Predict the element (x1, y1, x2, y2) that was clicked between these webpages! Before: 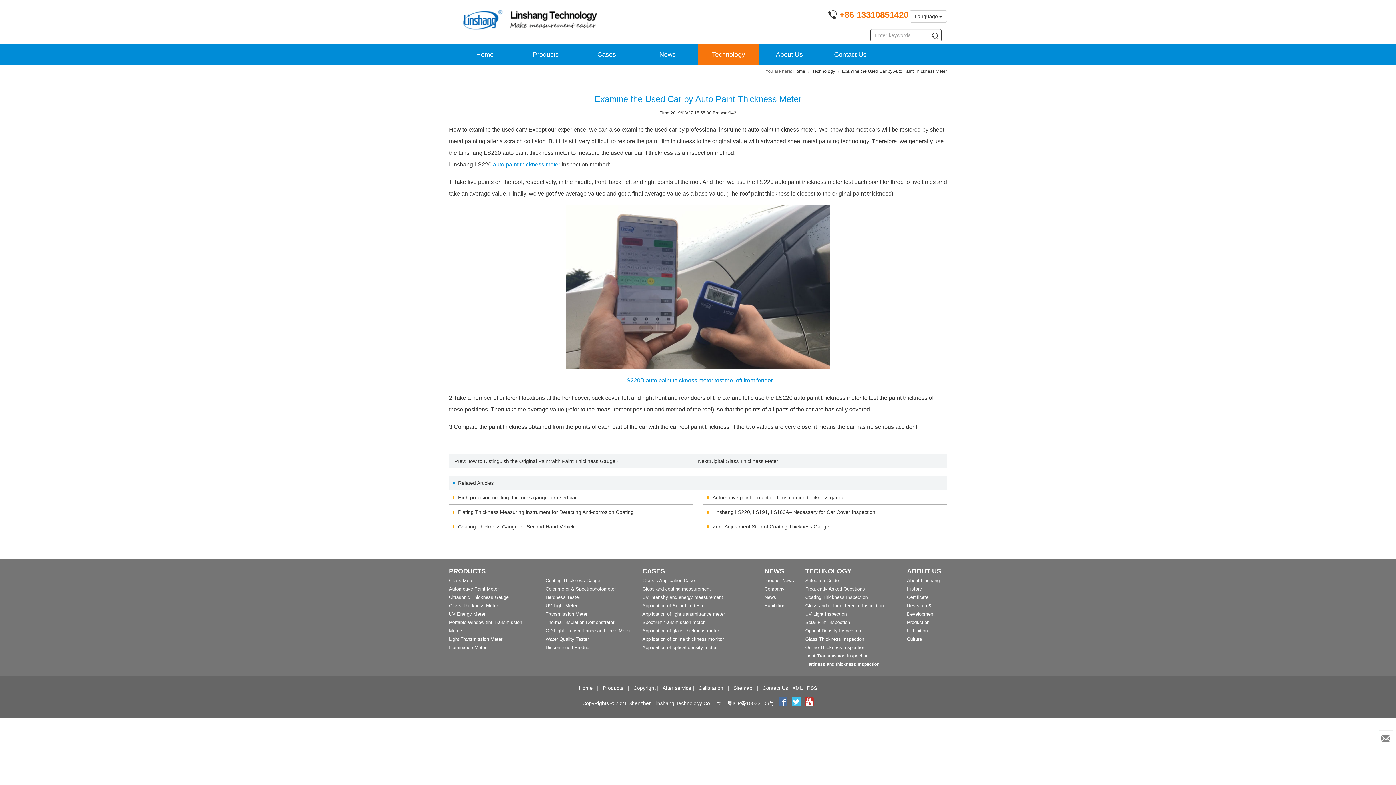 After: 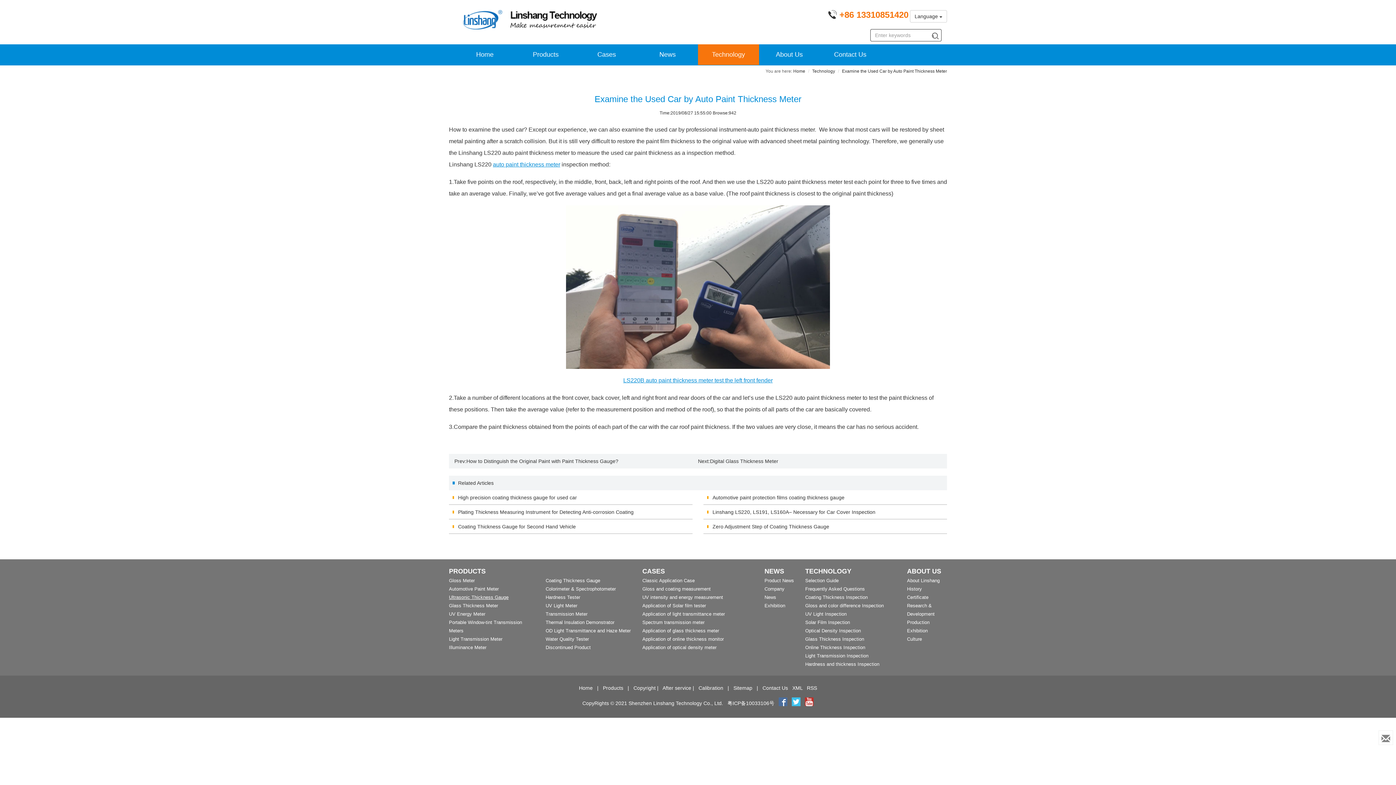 Action: label: Ultrasonic Thickness Gauge bbox: (449, 594, 508, 600)